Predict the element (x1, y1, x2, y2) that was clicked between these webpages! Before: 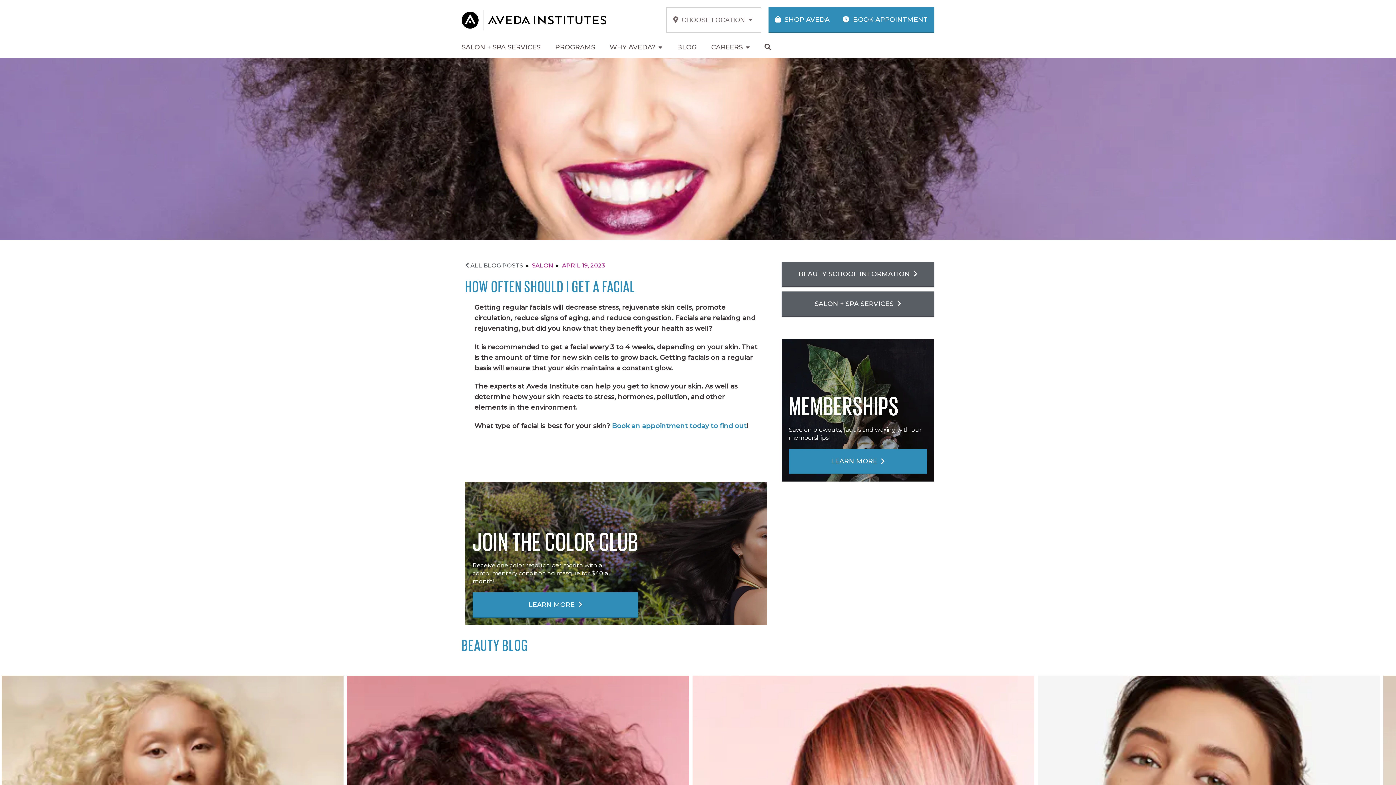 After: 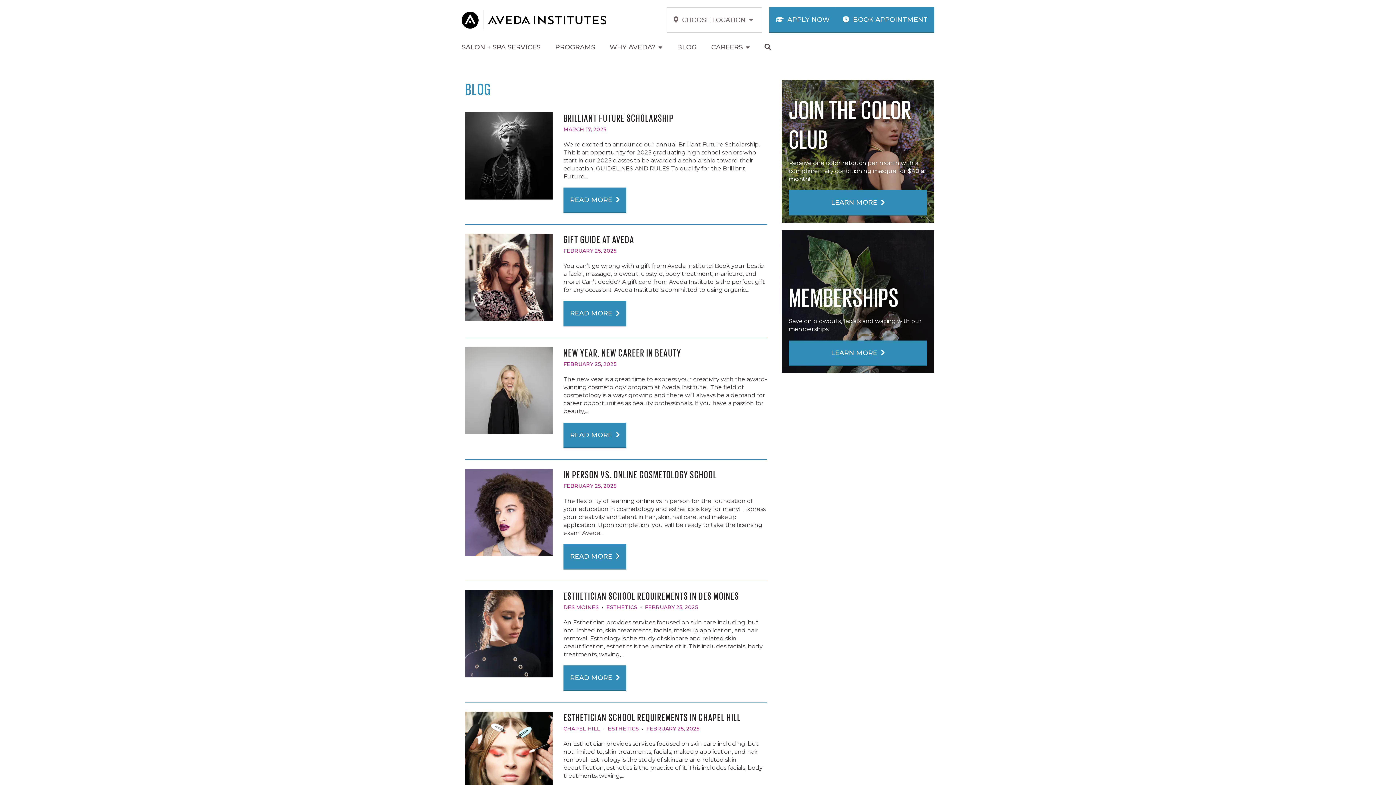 Action: bbox: (465, 261, 523, 269) label:  ALL BLOG POSTS